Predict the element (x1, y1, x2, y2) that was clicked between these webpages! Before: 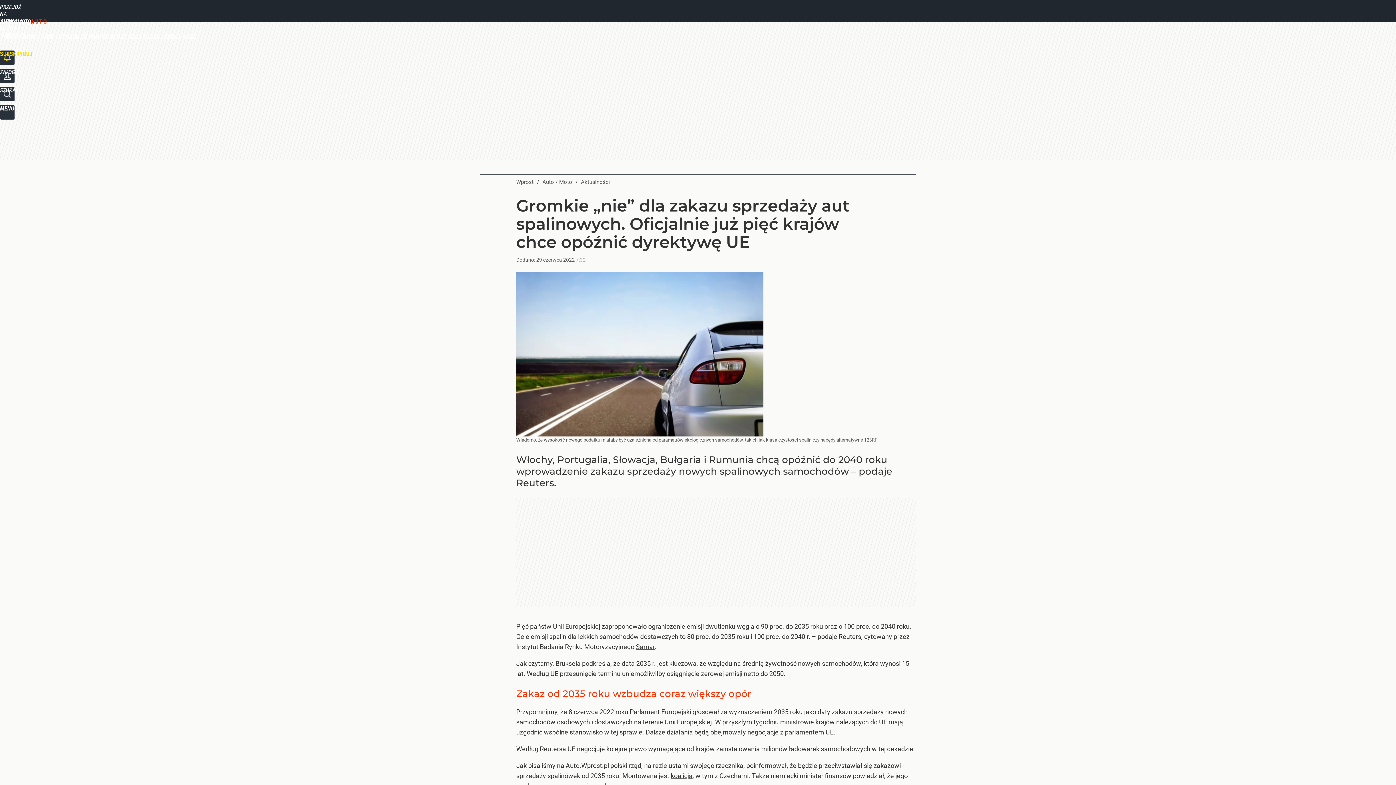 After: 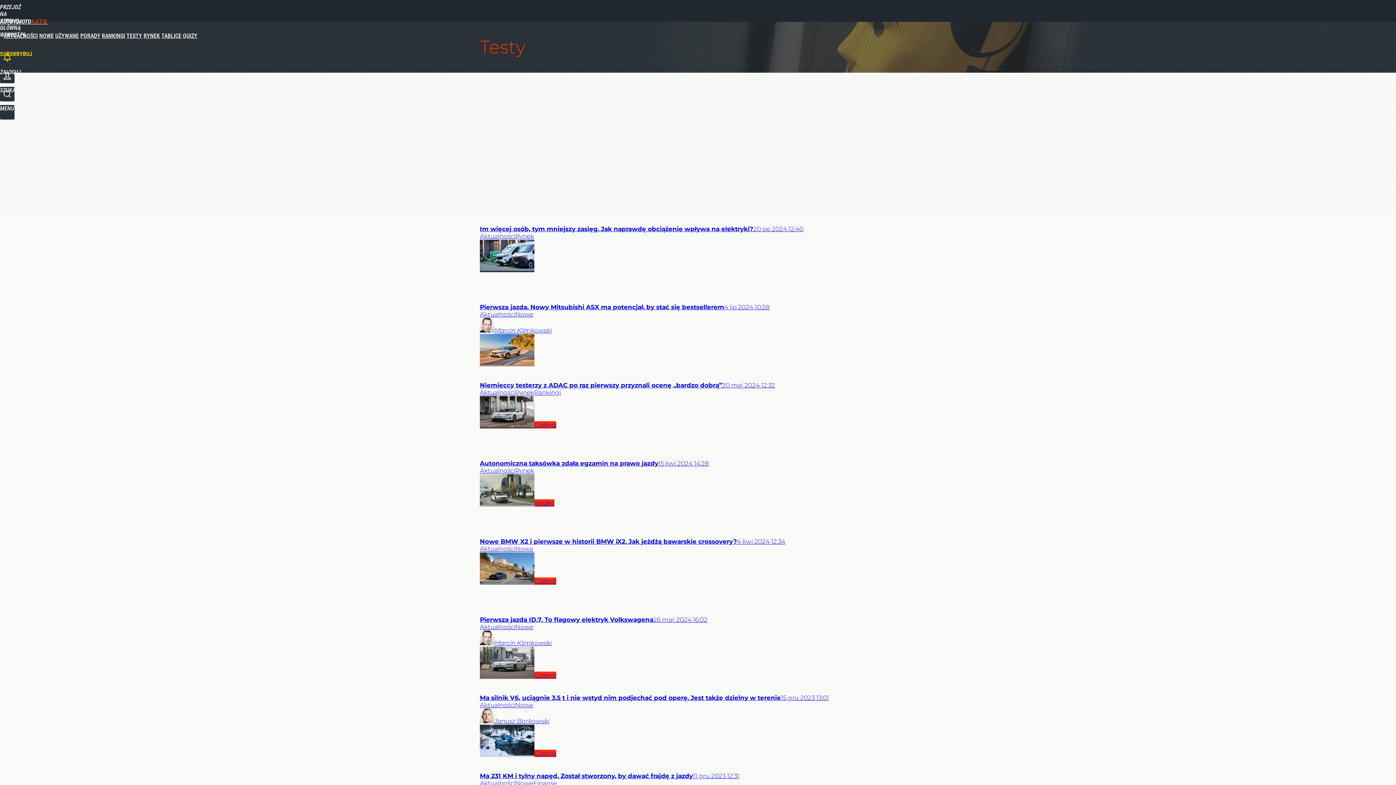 Action: bbox: (126, 32, 142, 39) label: TESTY